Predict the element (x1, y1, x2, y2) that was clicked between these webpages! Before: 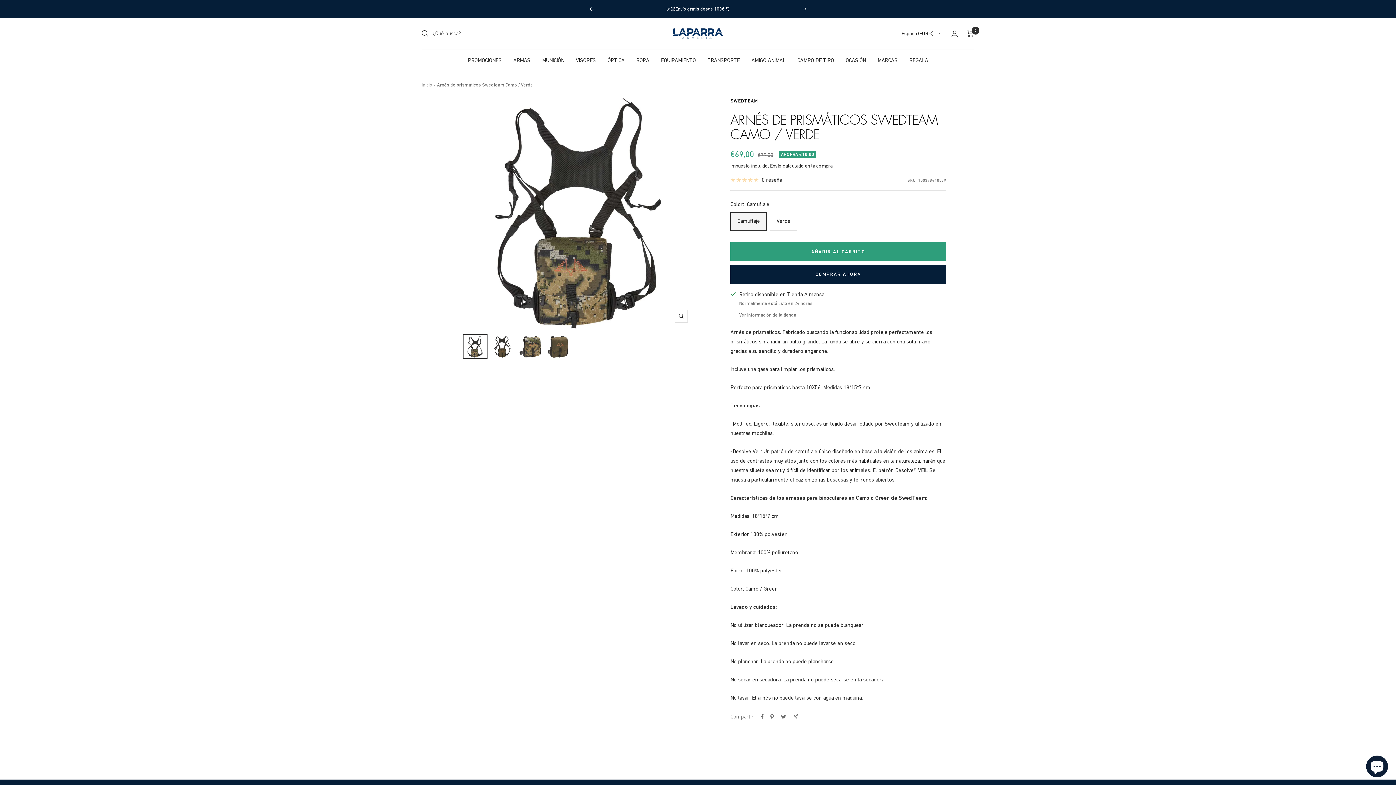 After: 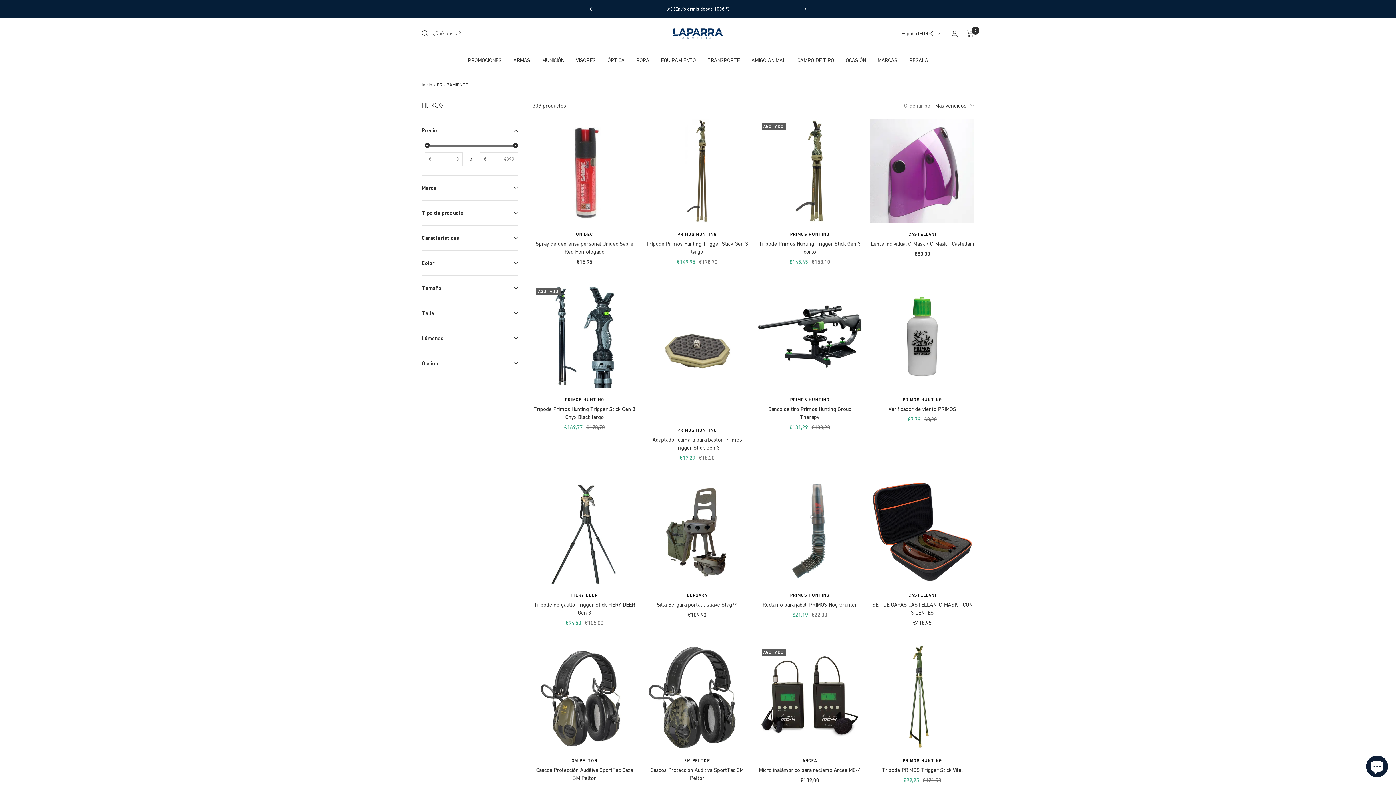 Action: bbox: (661, 55, 696, 64) label: EQUIPAMIENTO